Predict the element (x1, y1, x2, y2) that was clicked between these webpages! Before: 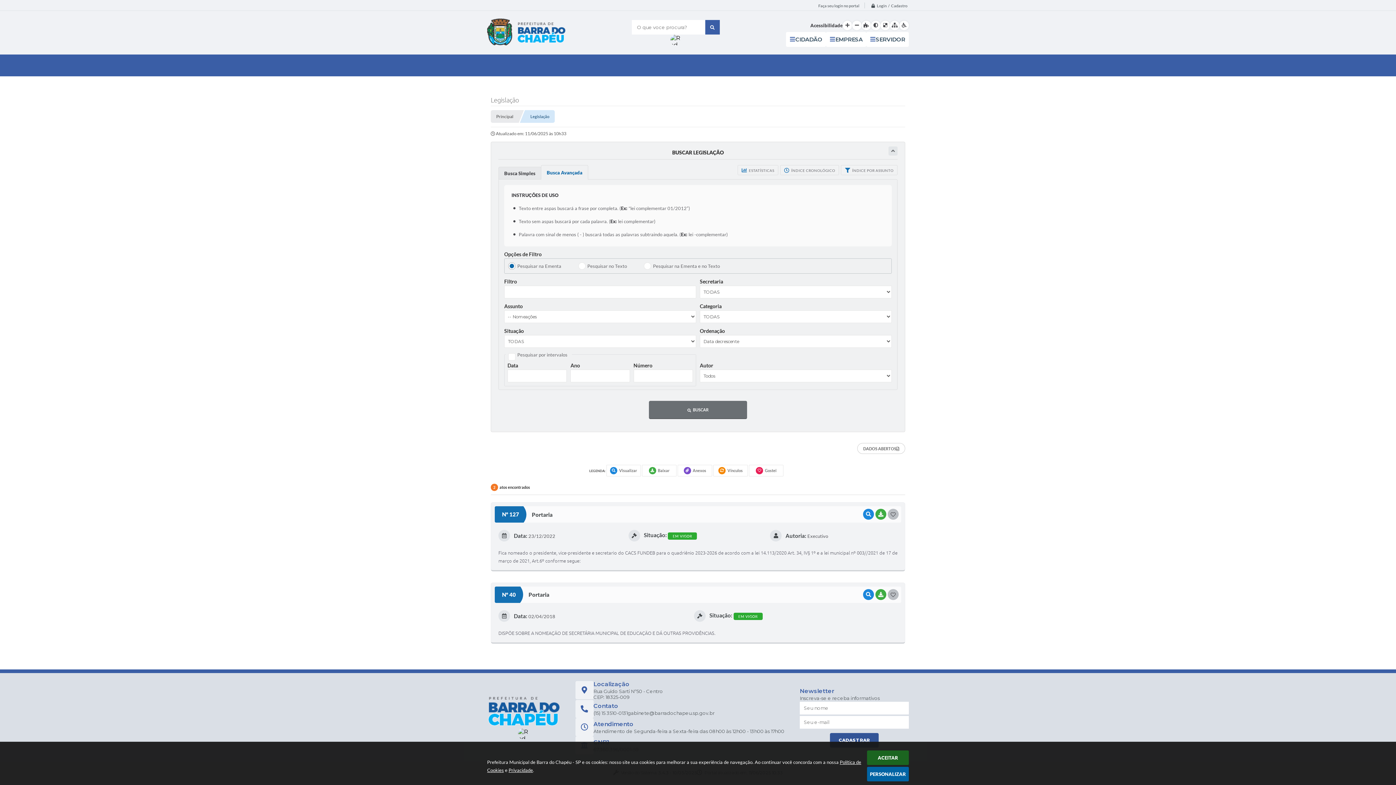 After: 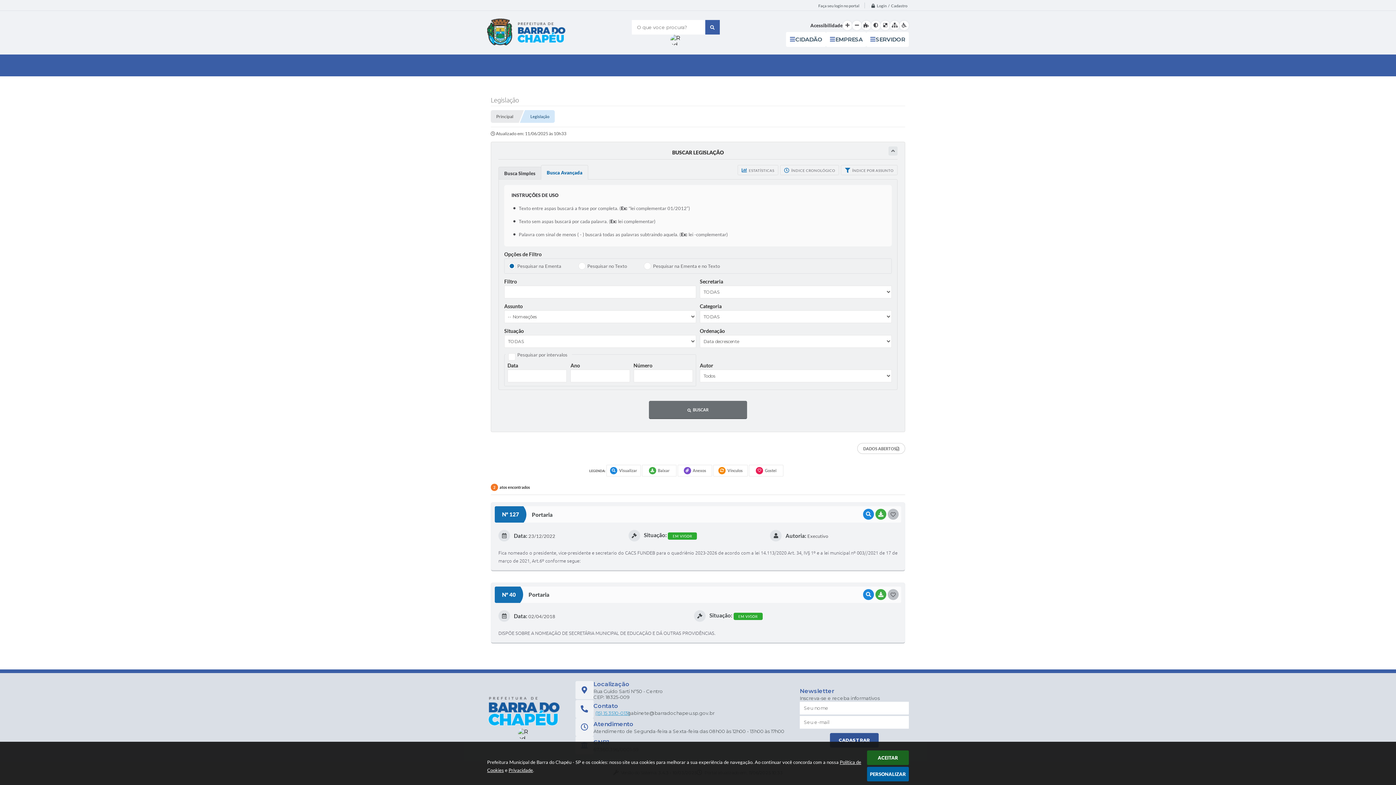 Action: label: (15) 15 3510-0131 bbox: (593, 710, 627, 716)